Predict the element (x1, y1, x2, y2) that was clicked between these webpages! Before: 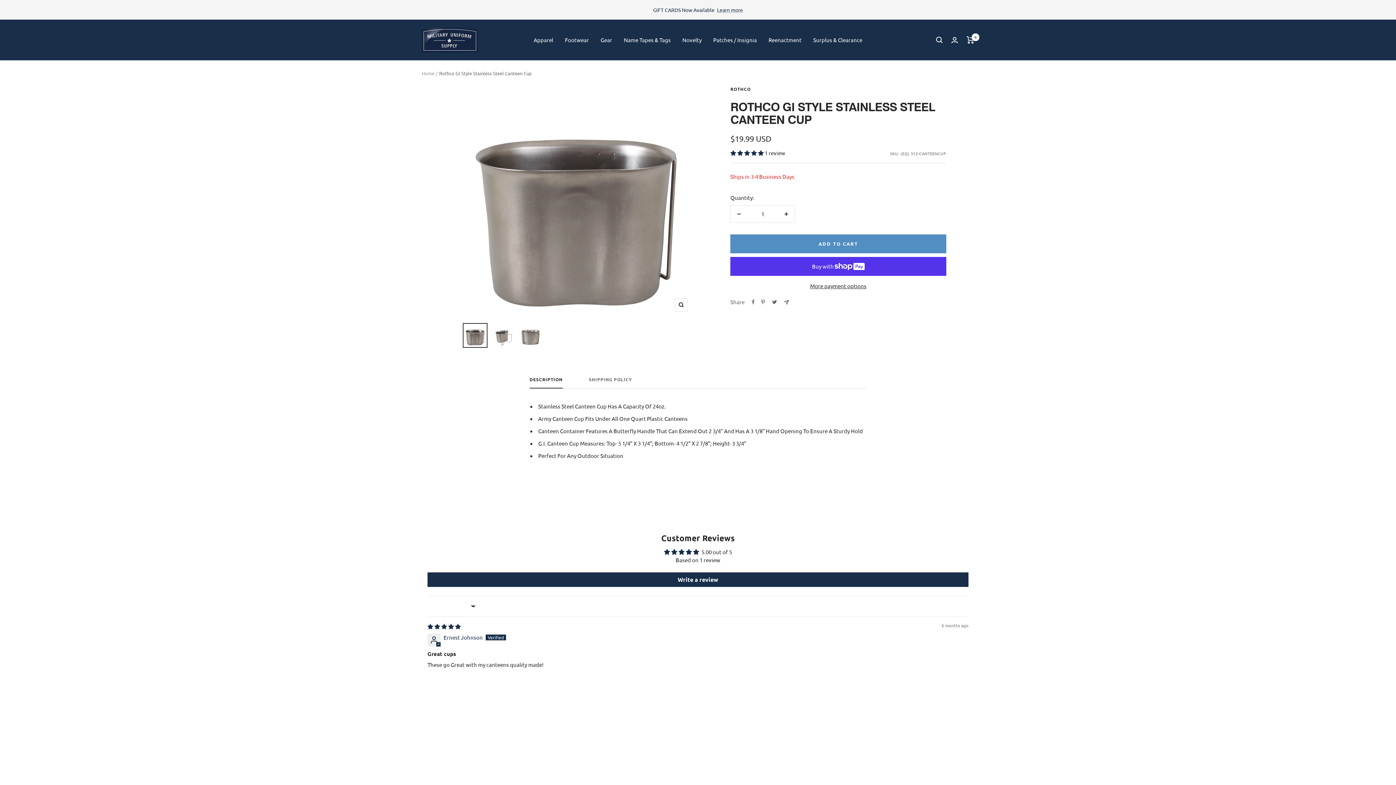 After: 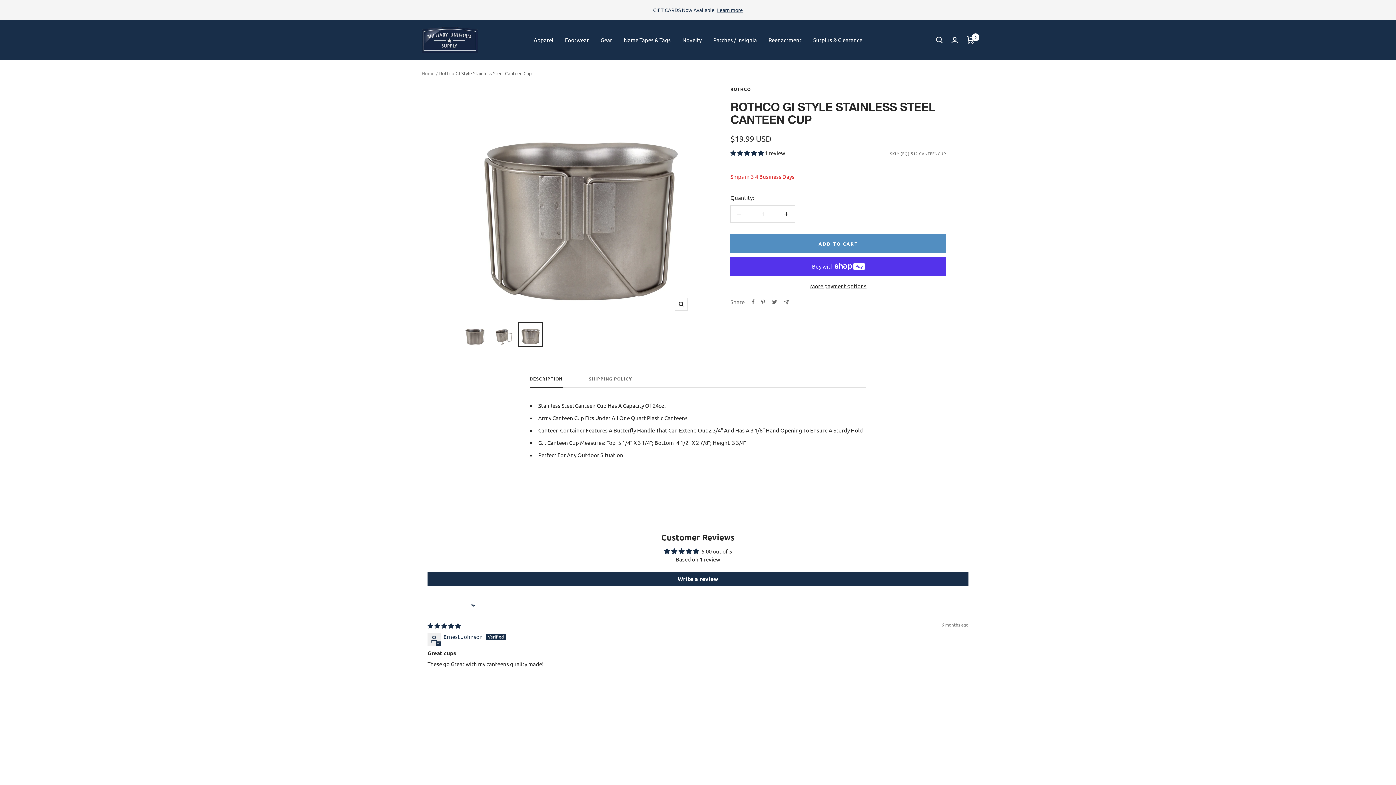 Action: bbox: (518, 323, 542, 347)